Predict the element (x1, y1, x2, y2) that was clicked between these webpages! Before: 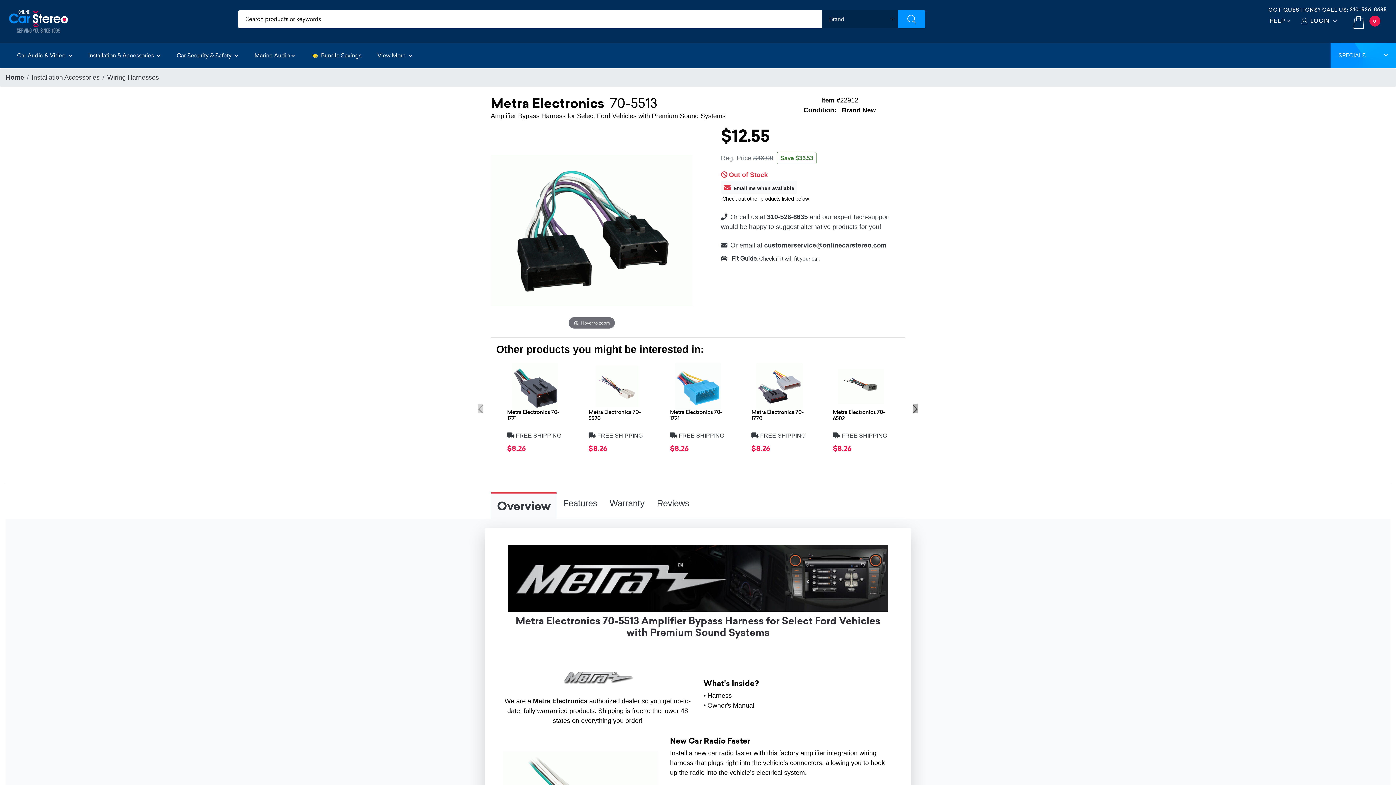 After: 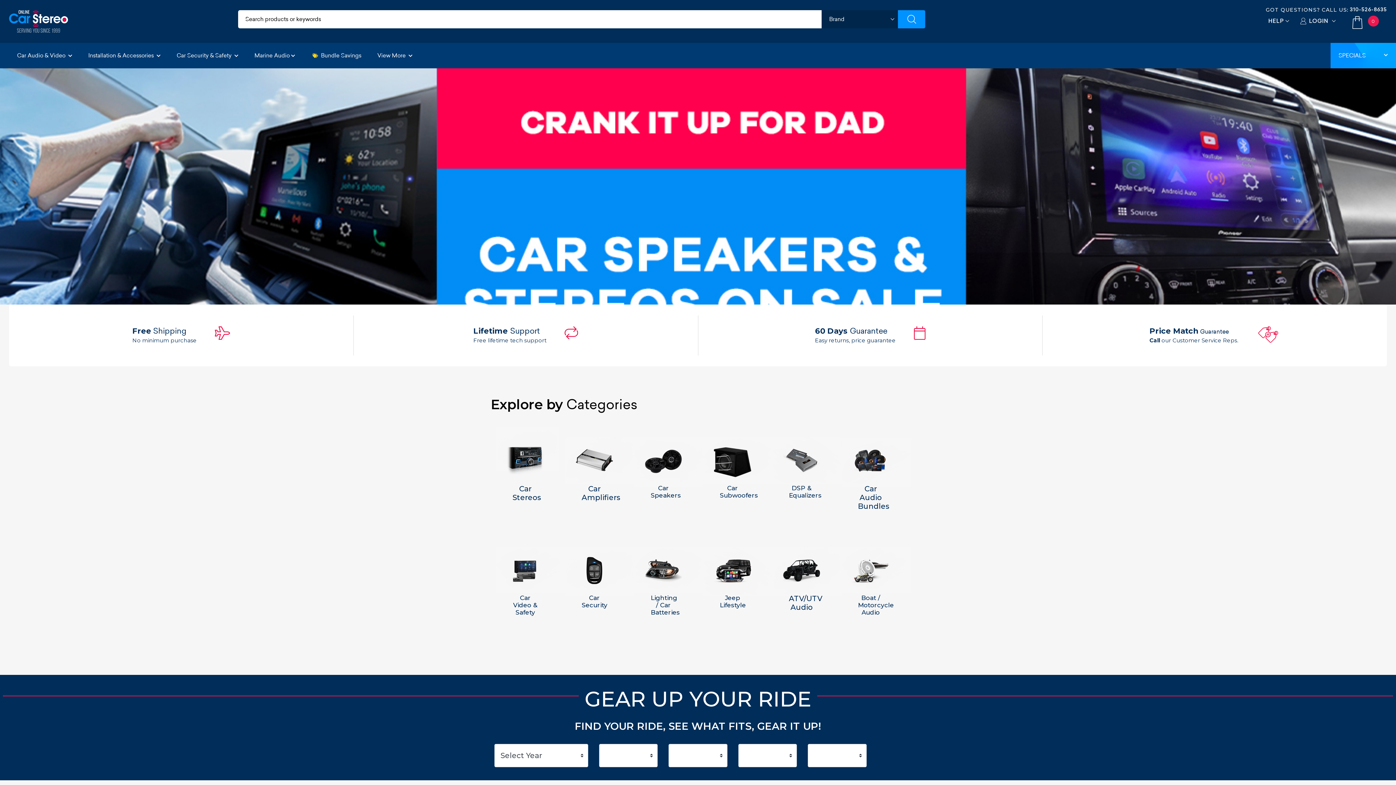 Action: bbox: (9, 0, 81, 42)